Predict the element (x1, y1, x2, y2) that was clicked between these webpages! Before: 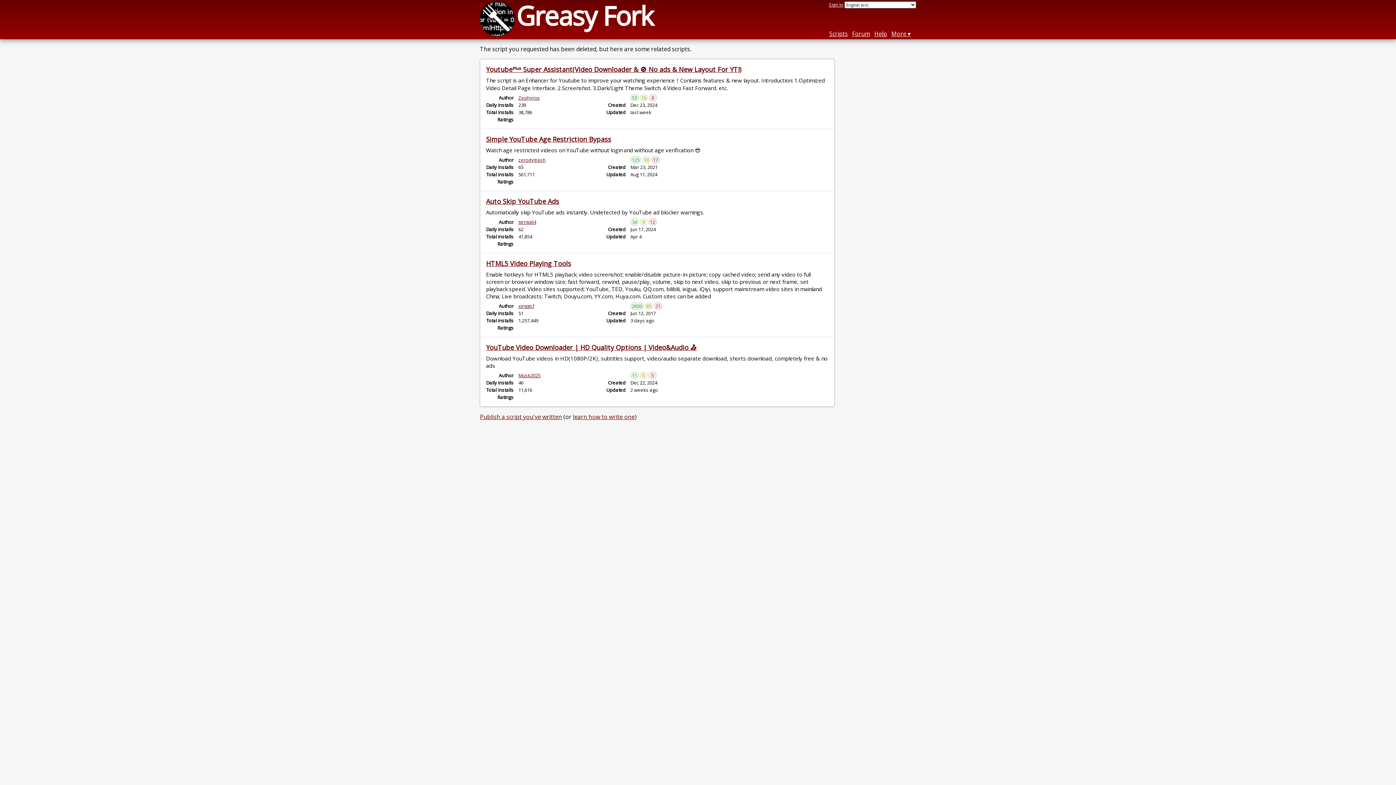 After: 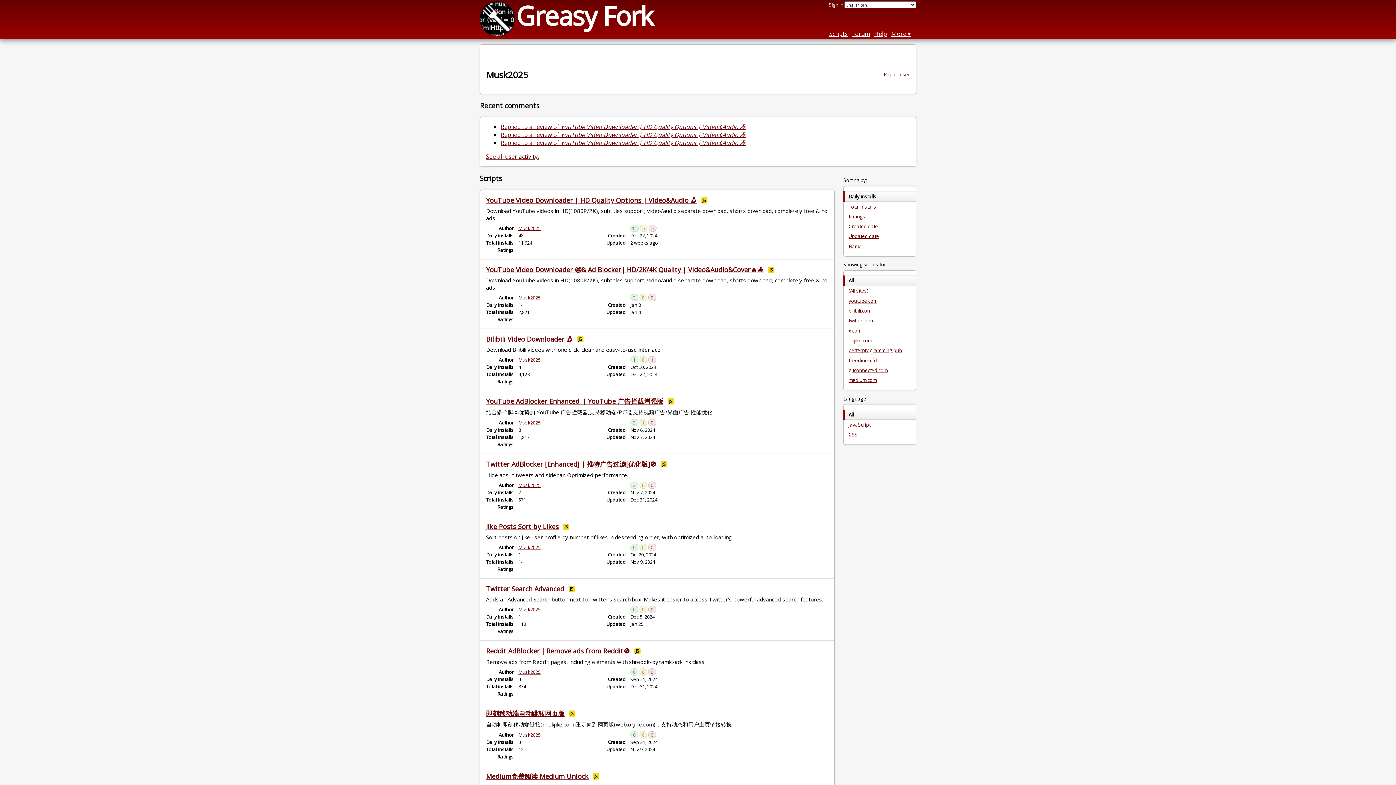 Action: label: Musk2025 bbox: (518, 372, 540, 378)